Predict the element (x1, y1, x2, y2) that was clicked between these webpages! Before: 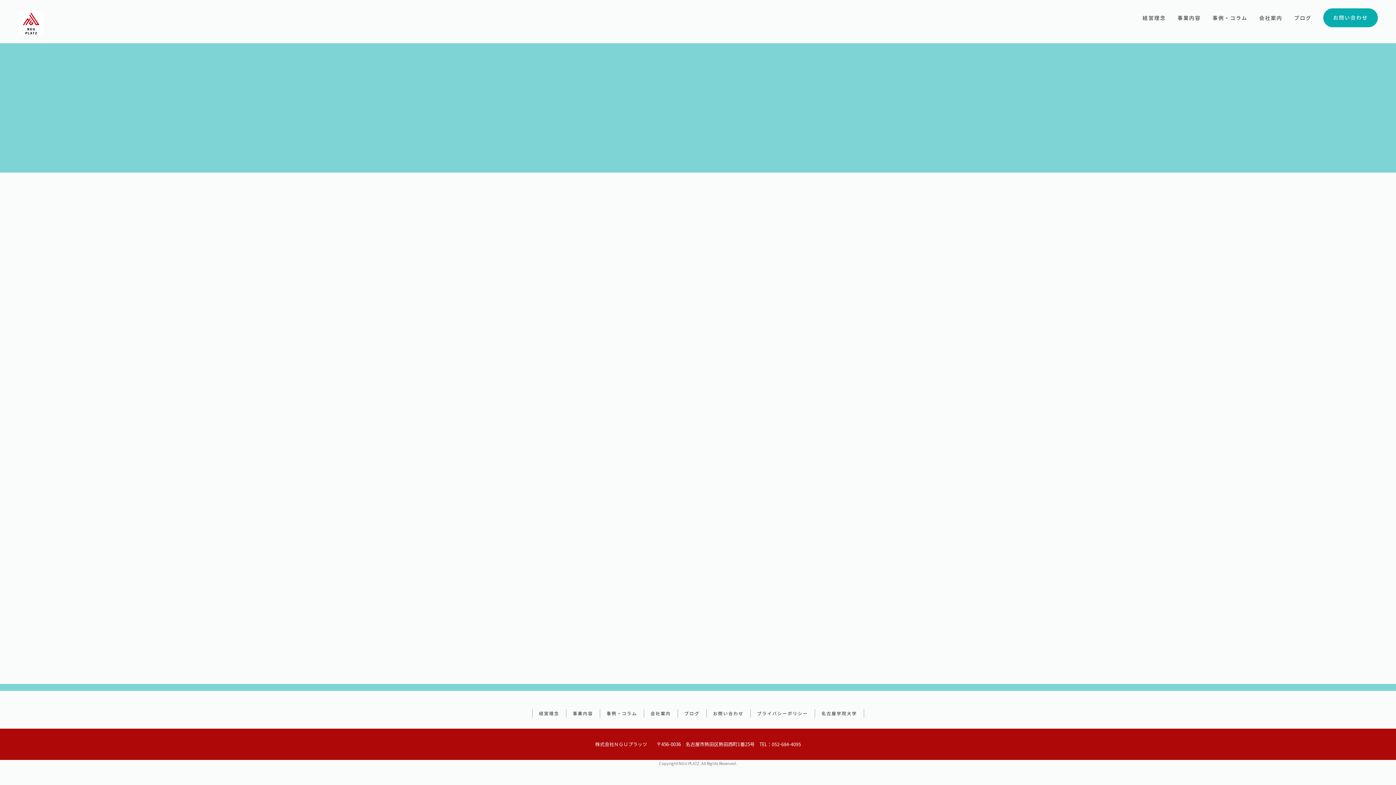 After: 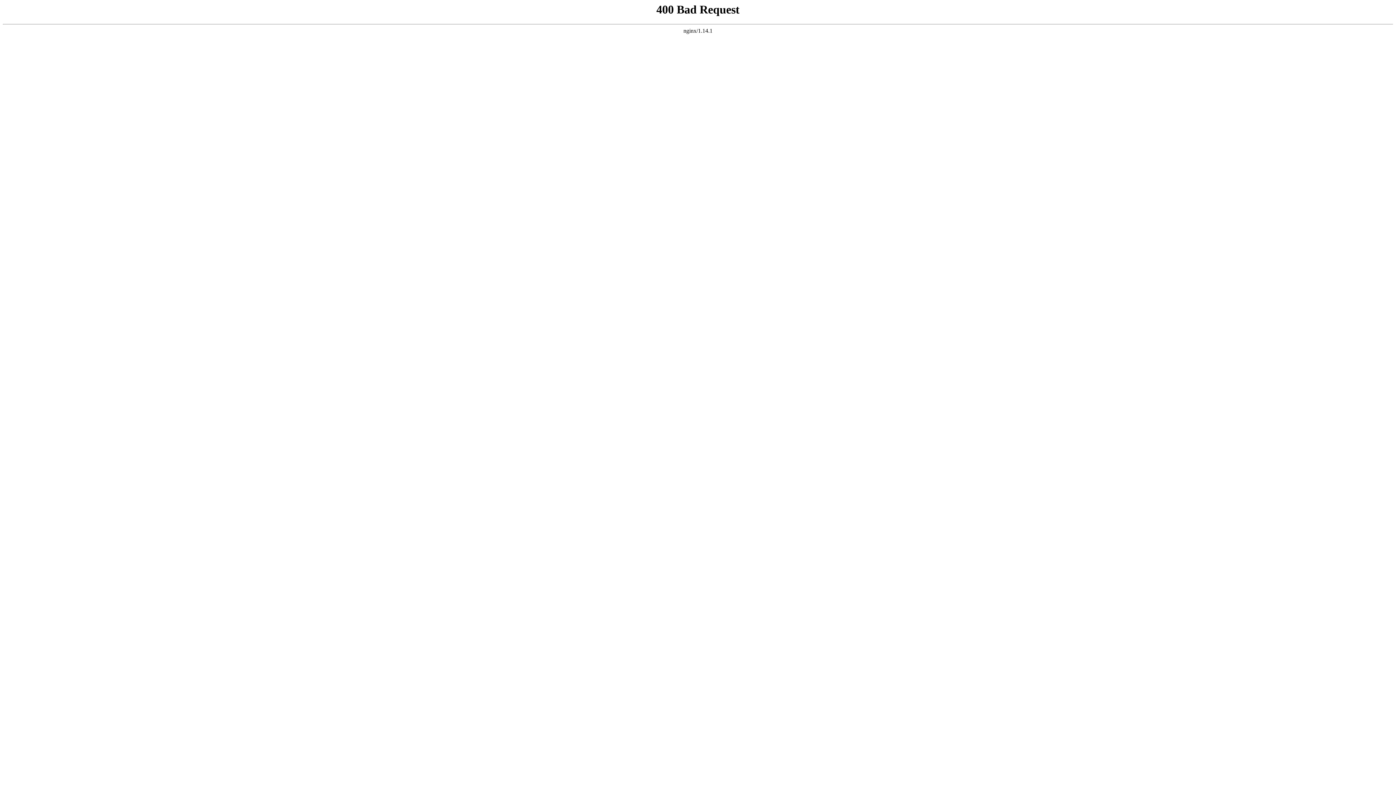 Action: bbox: (496, 608, 536, 615) label: 前のページへ